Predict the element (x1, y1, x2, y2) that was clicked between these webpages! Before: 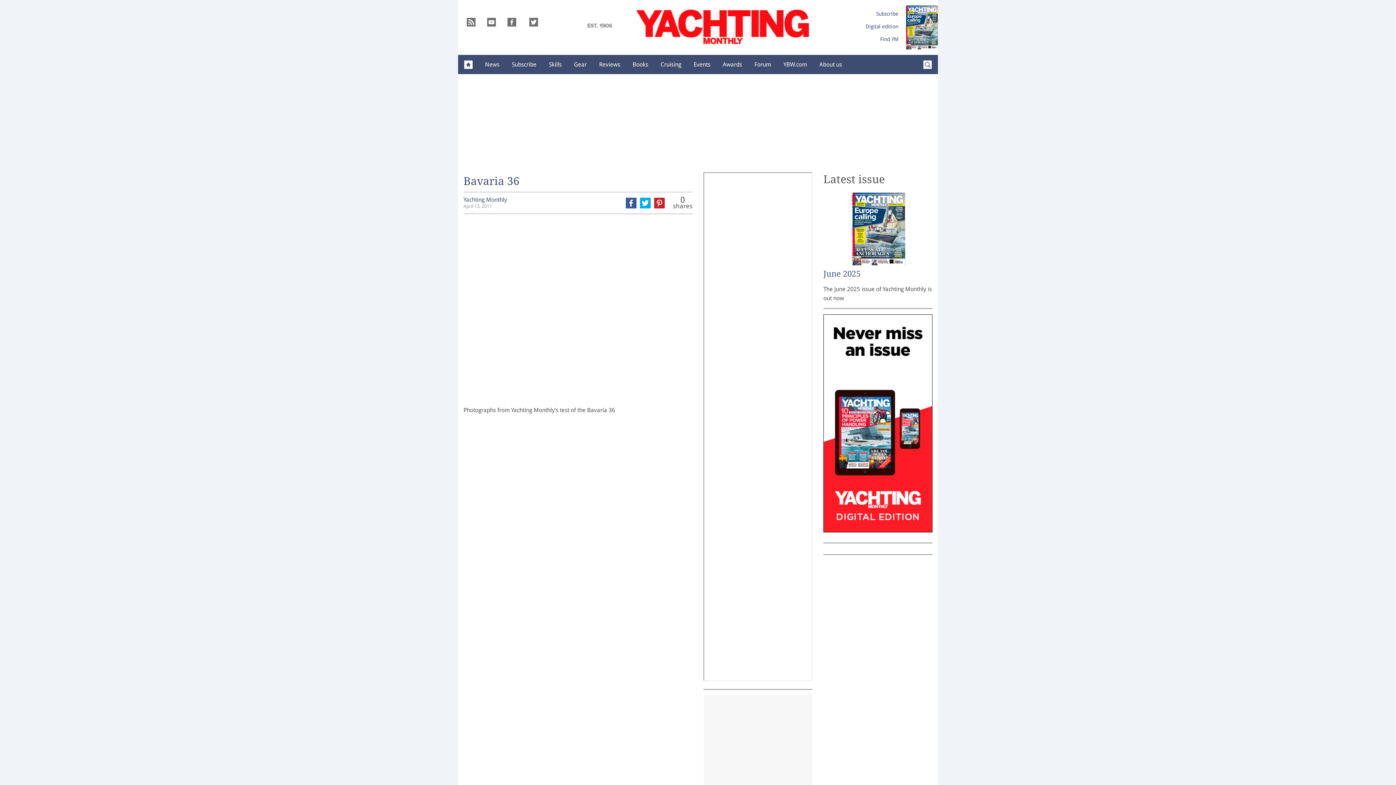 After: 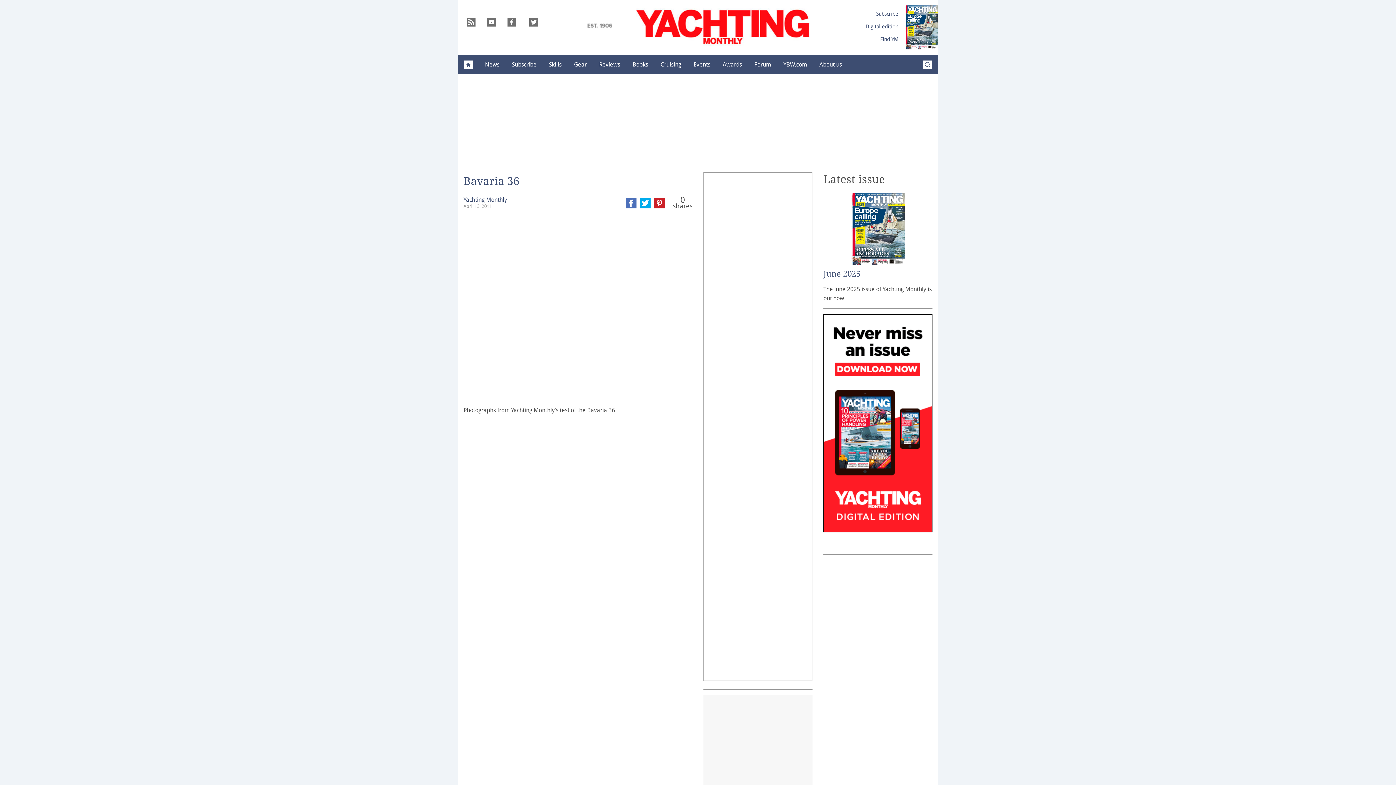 Action: bbox: (624, 195, 638, 210)